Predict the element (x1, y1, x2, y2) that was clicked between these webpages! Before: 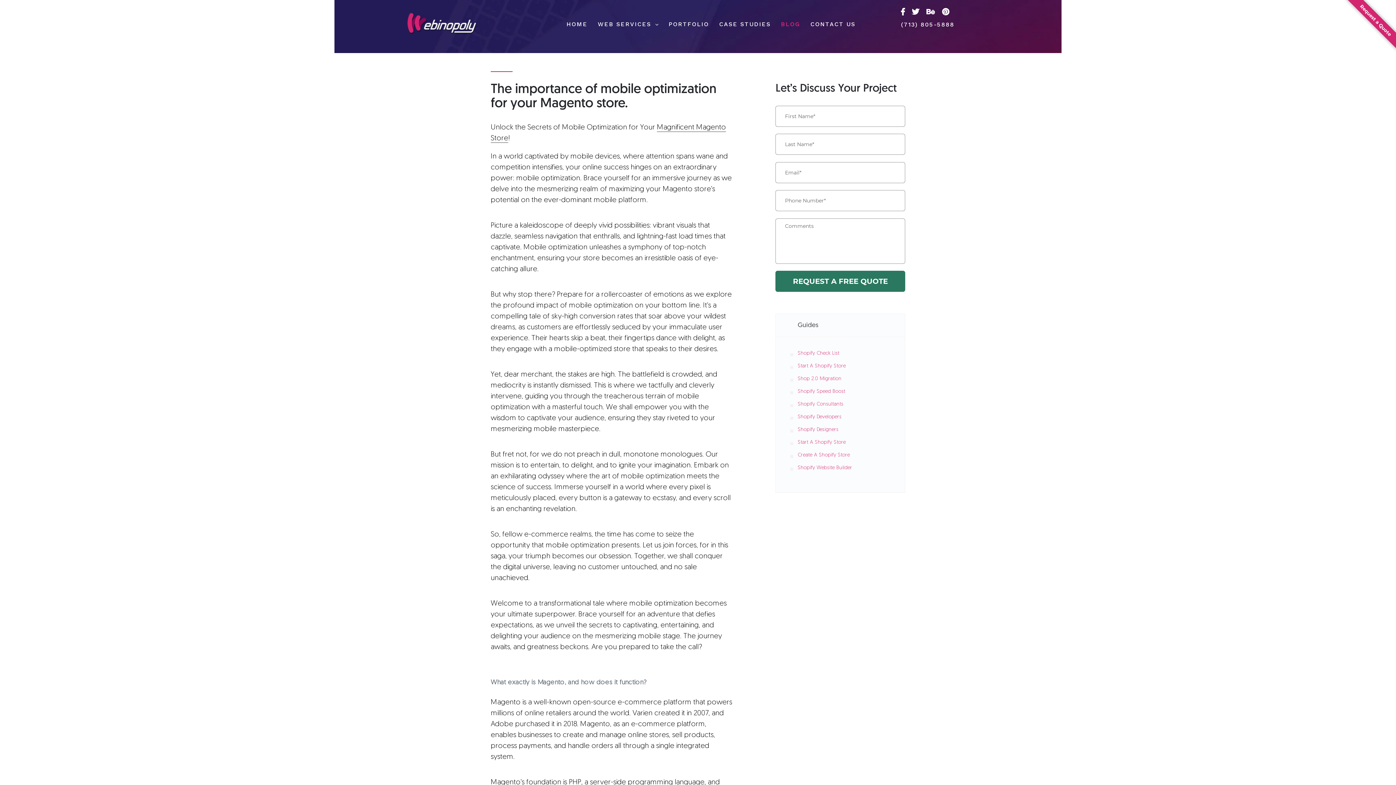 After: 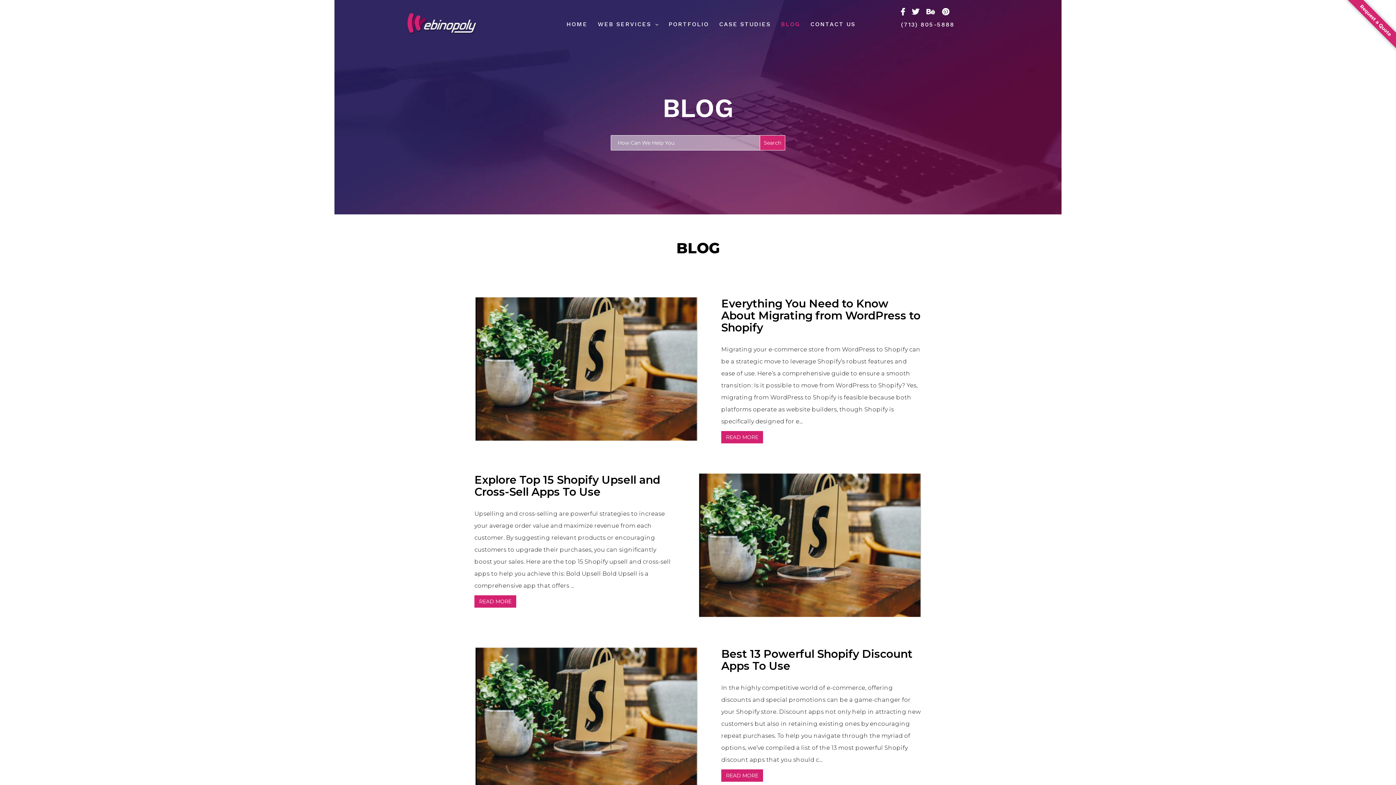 Action: label: BLOG bbox: (781, 20, 800, 28)